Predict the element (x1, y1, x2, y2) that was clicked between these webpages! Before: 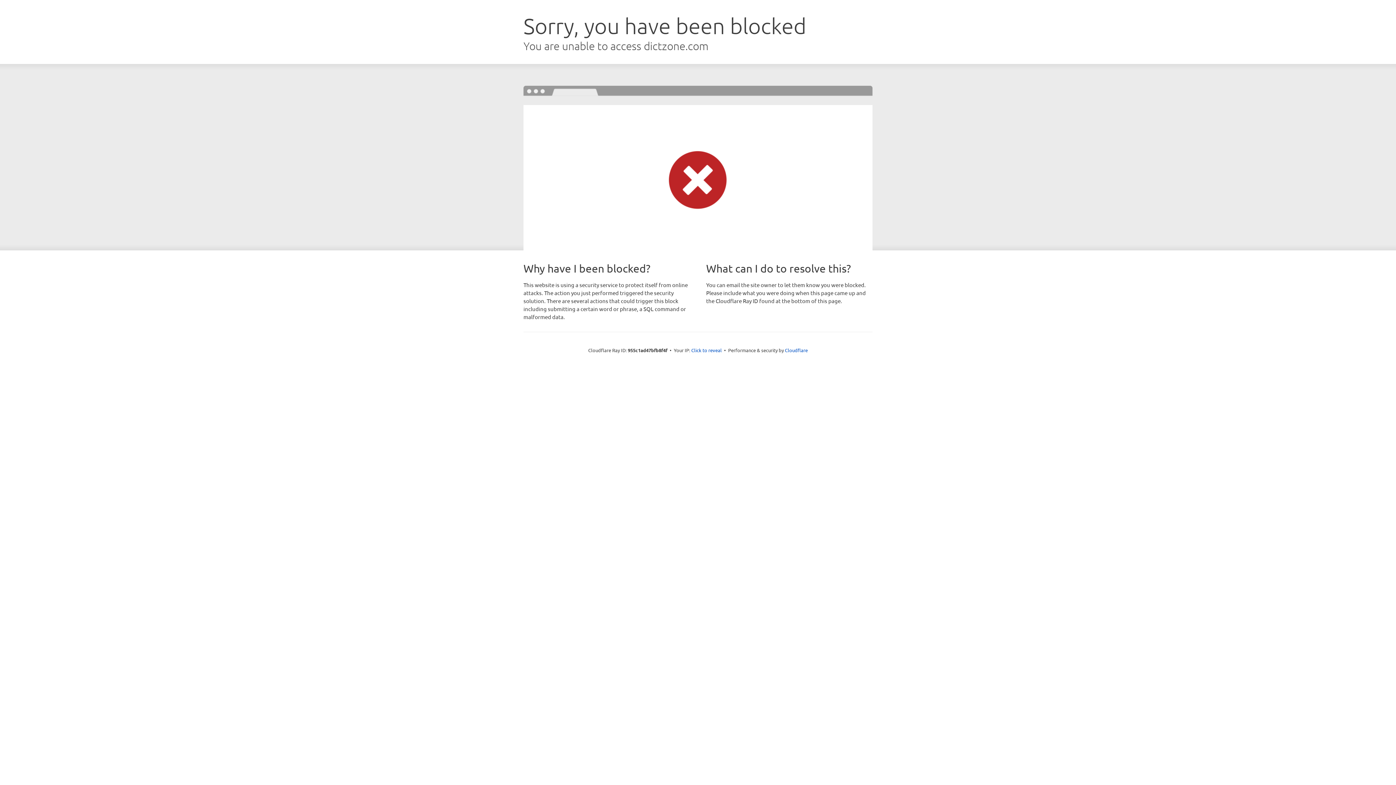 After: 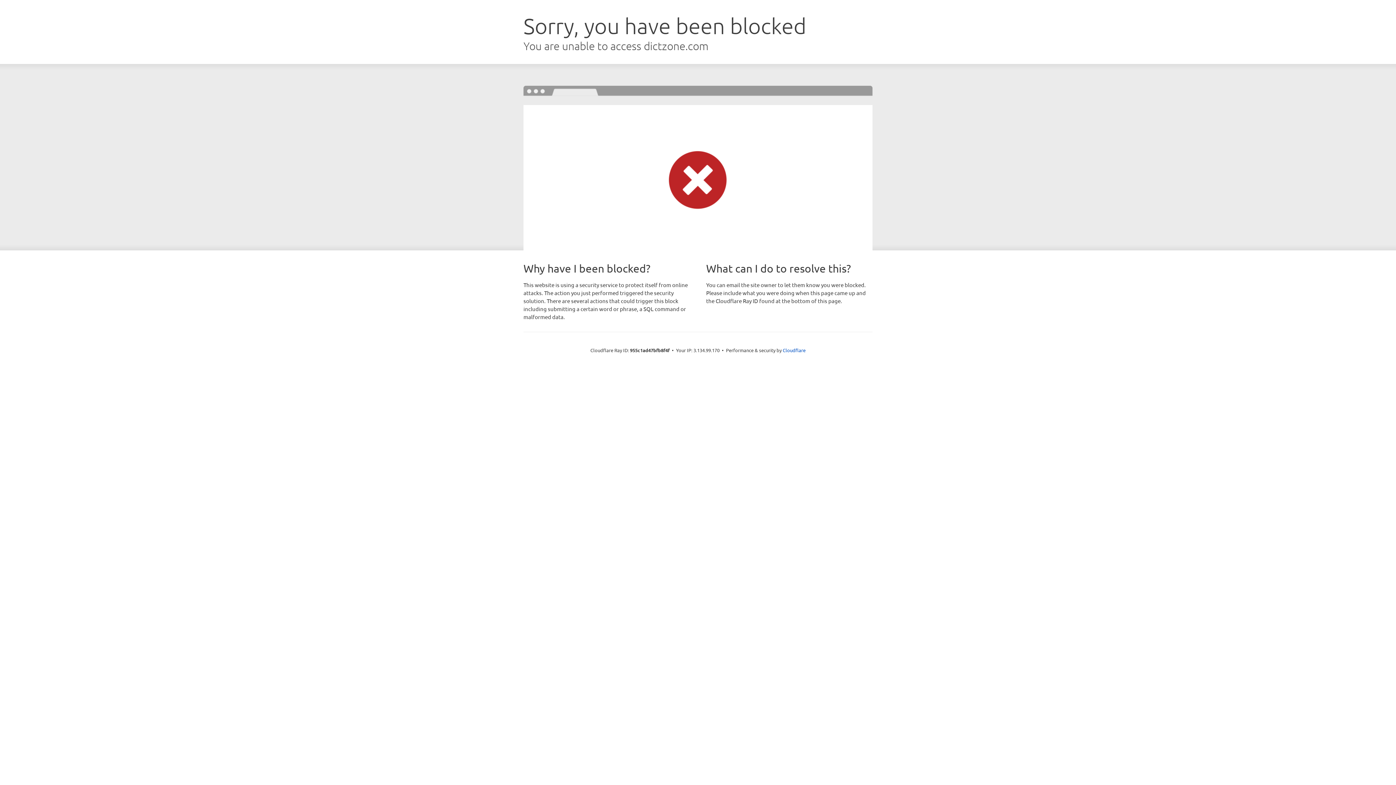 Action: label: Click to reveal bbox: (691, 346, 722, 353)